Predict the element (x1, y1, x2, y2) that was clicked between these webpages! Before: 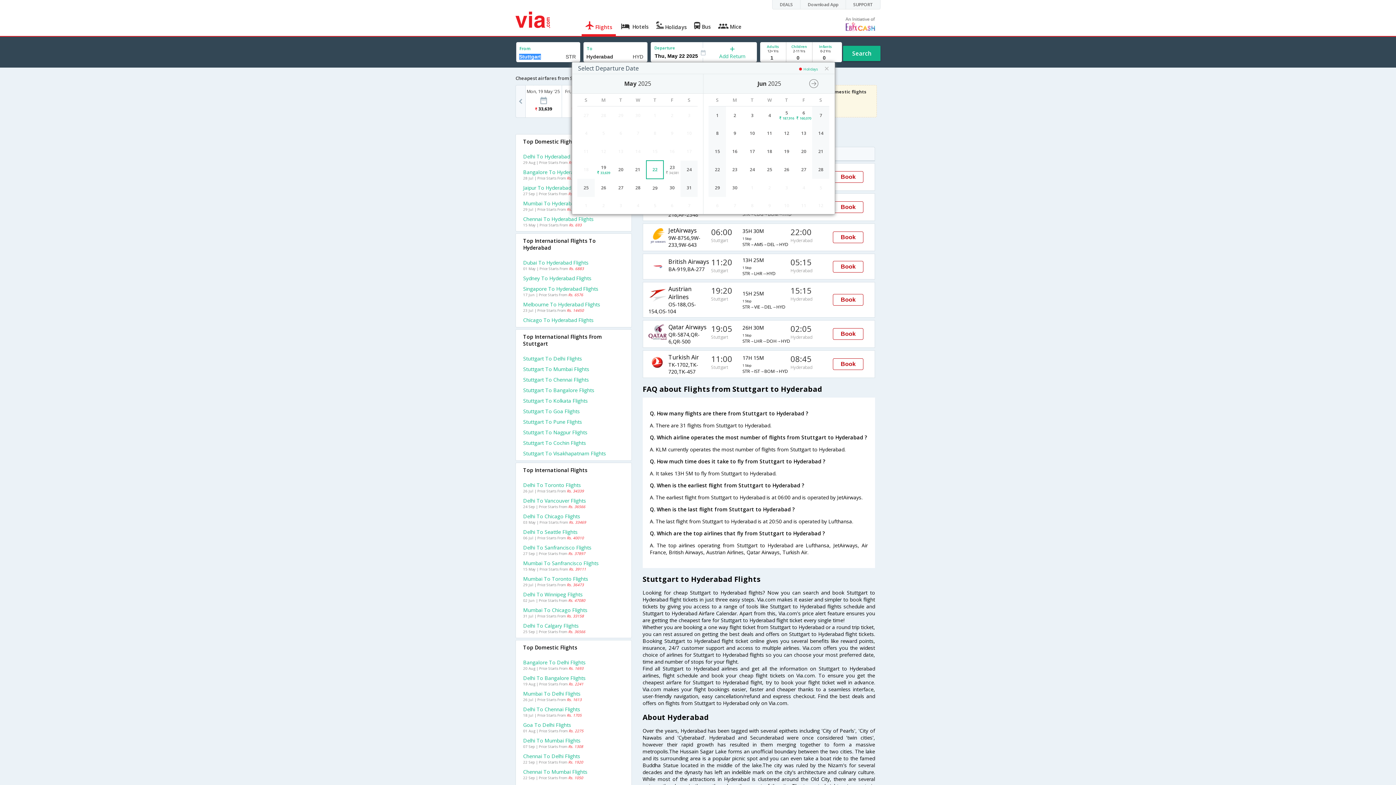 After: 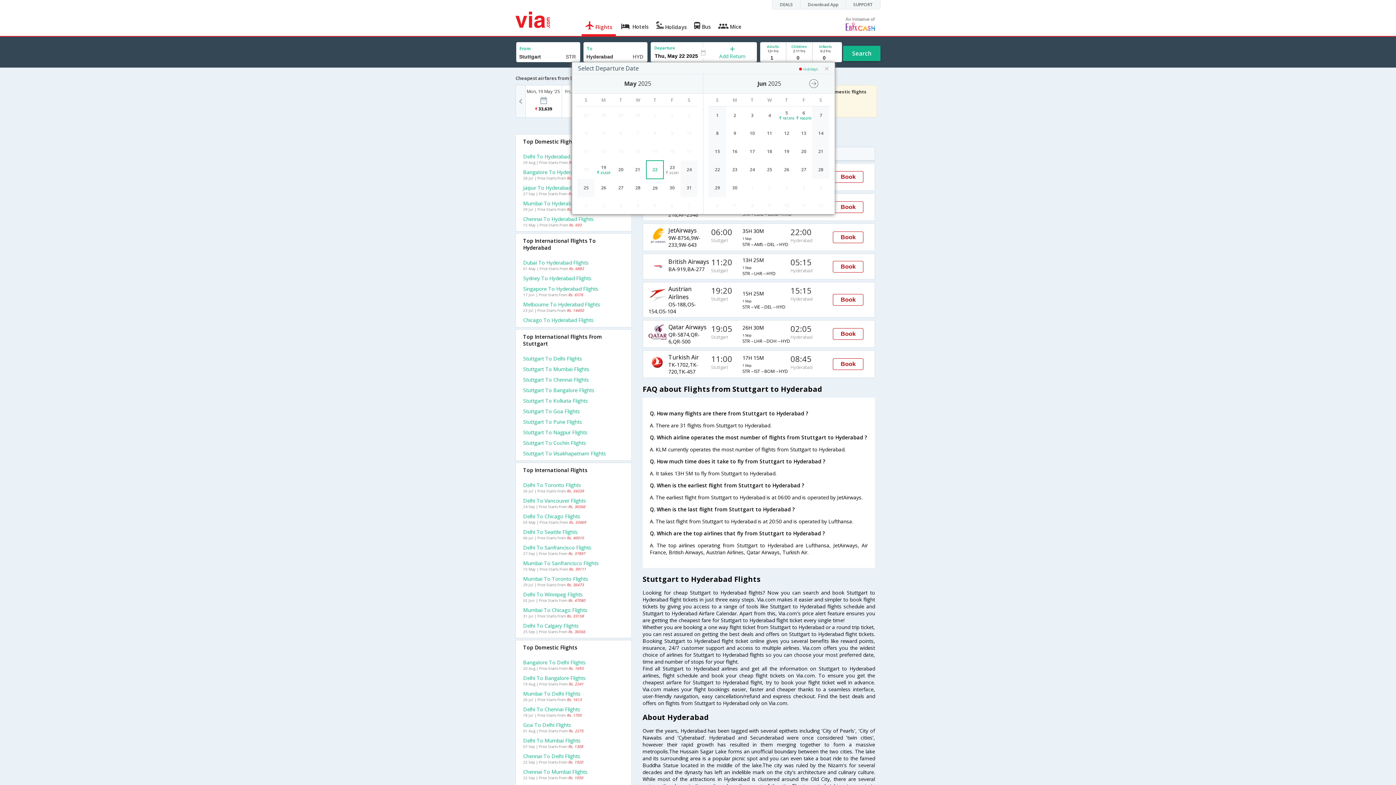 Action: label: Stuttgart To Chennai Flights bbox: (523, 376, 624, 383)